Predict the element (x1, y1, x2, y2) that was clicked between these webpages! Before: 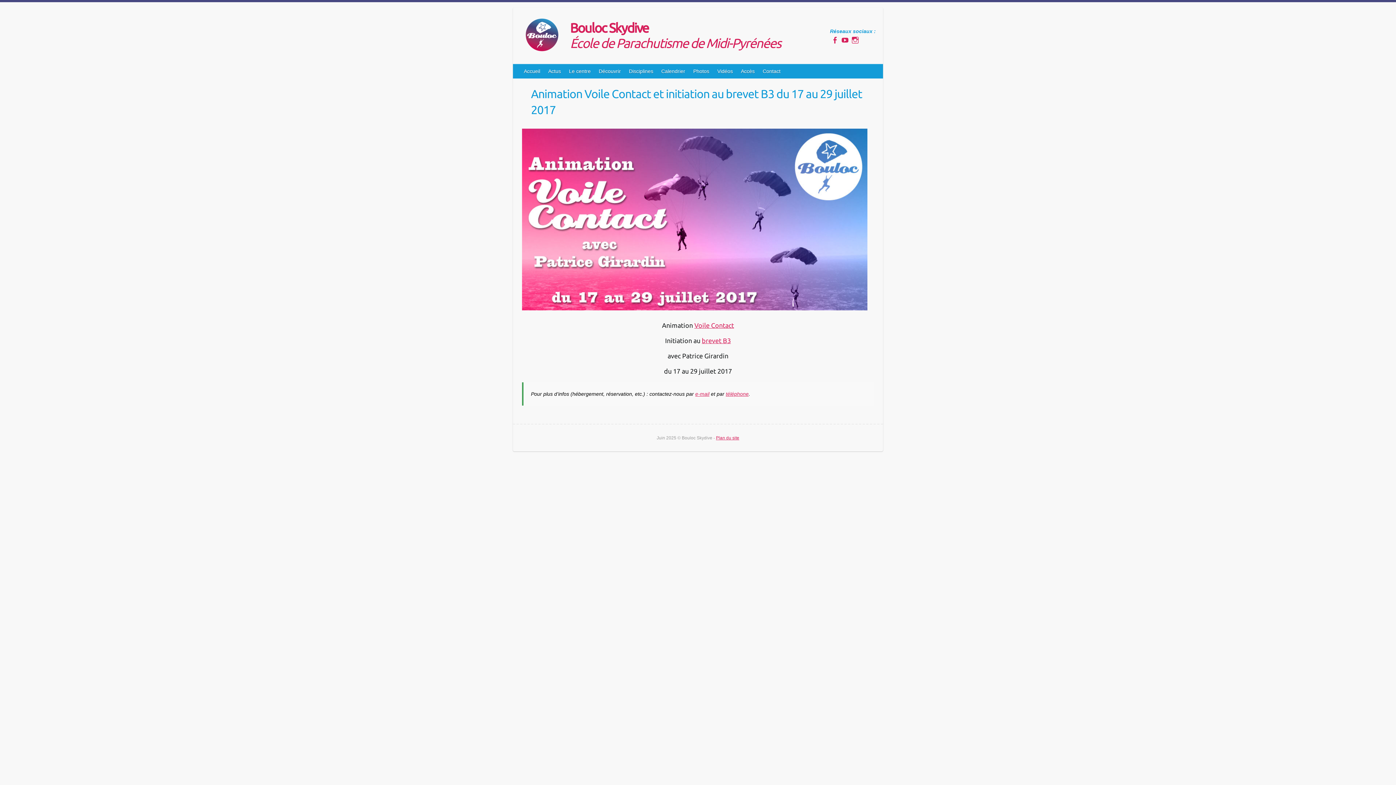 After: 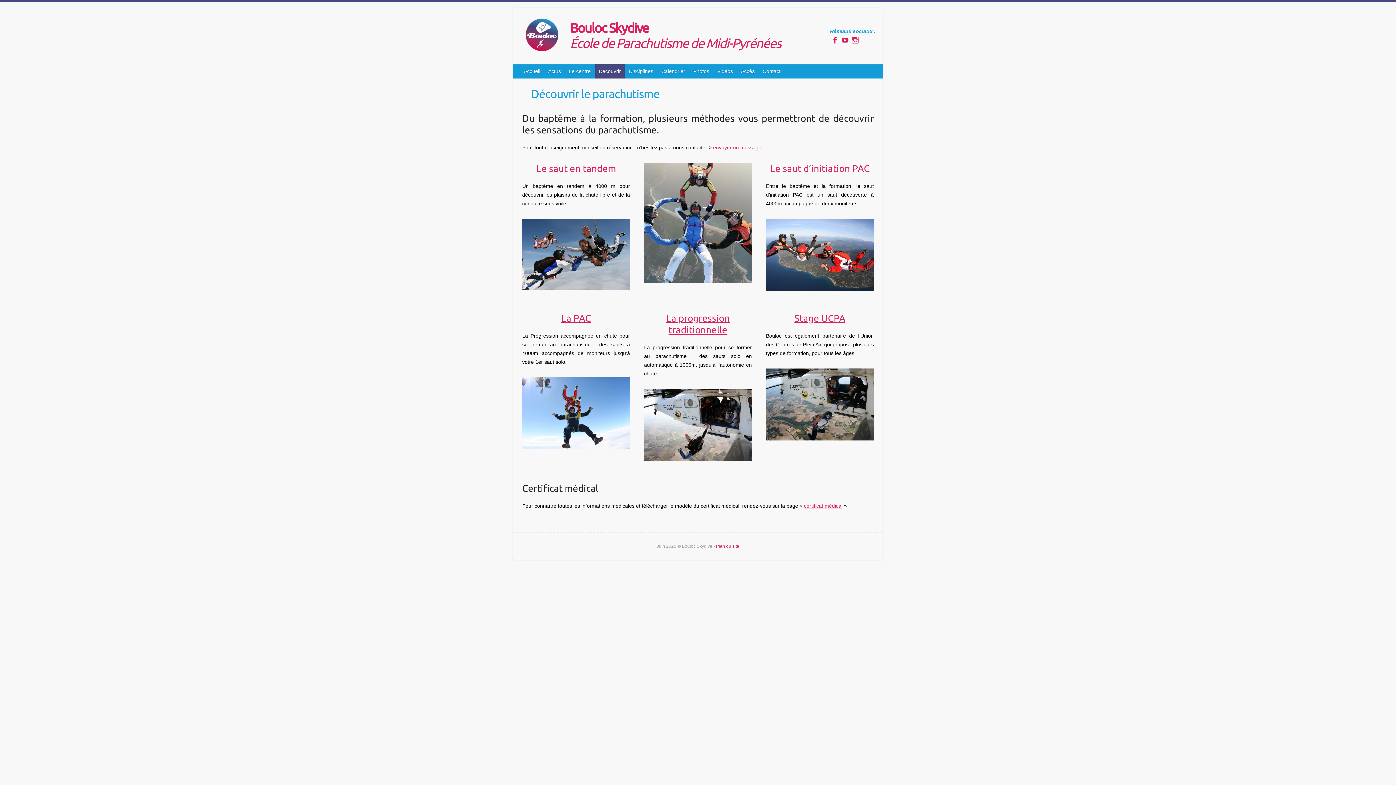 Action: bbox: (595, 64, 625, 78) label: Découvrir